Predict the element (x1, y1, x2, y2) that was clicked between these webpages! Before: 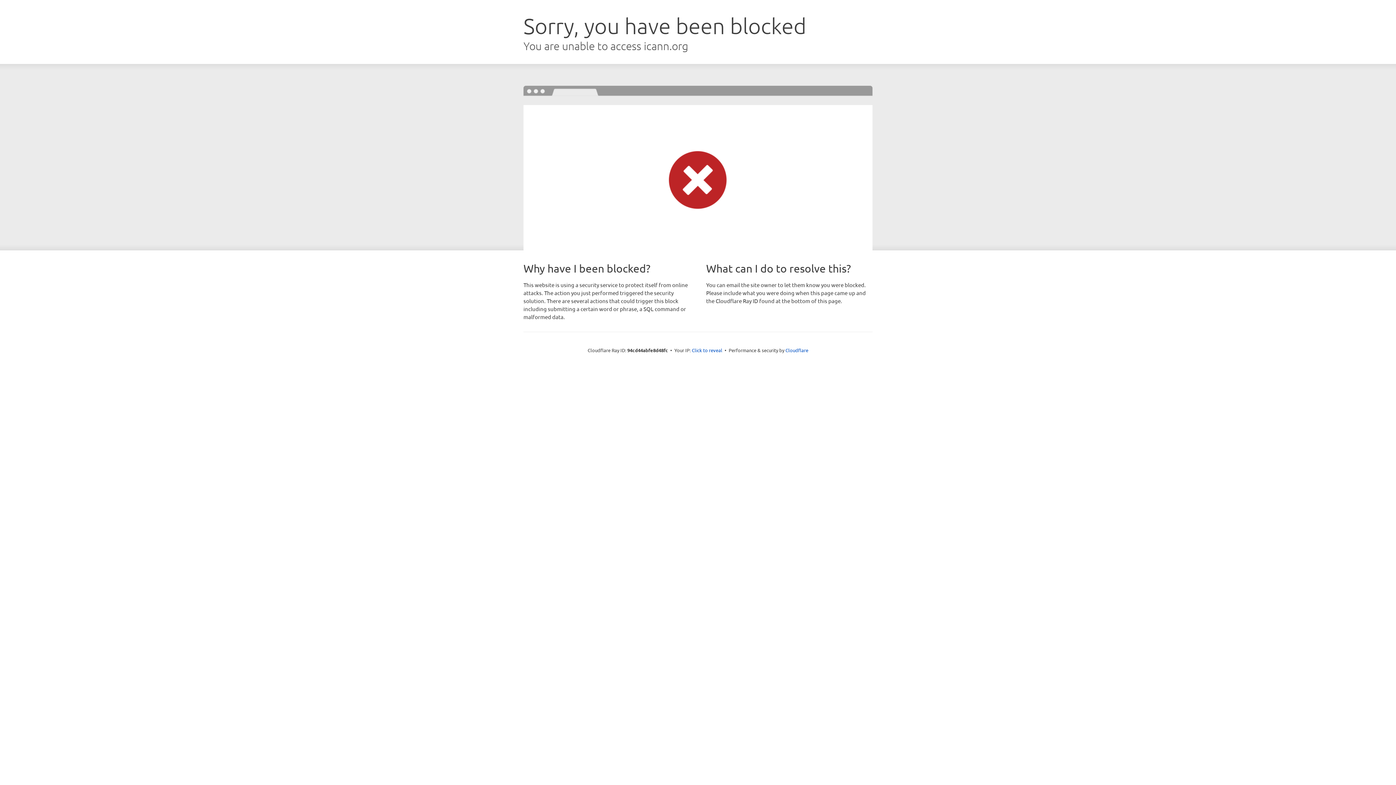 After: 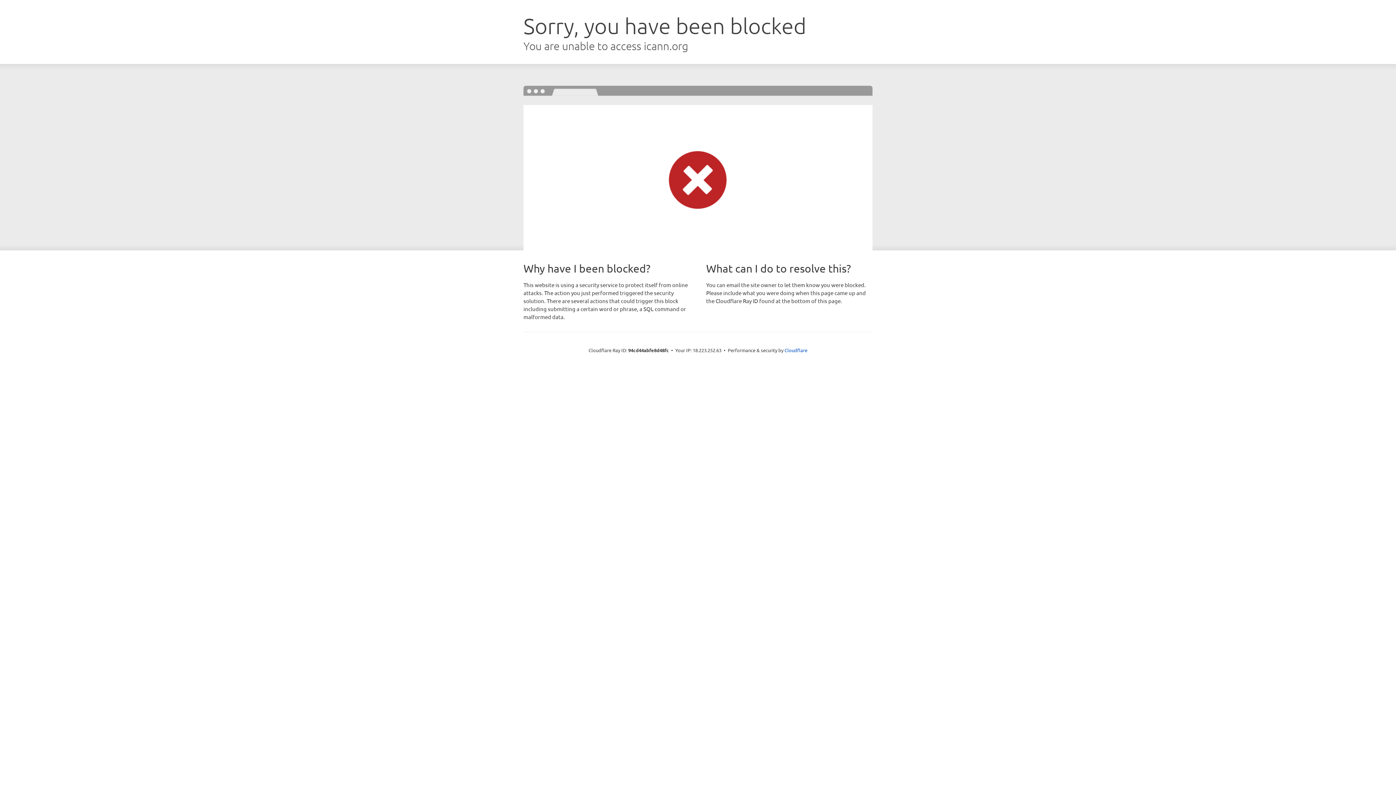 Action: bbox: (692, 346, 722, 353) label: Click to reveal